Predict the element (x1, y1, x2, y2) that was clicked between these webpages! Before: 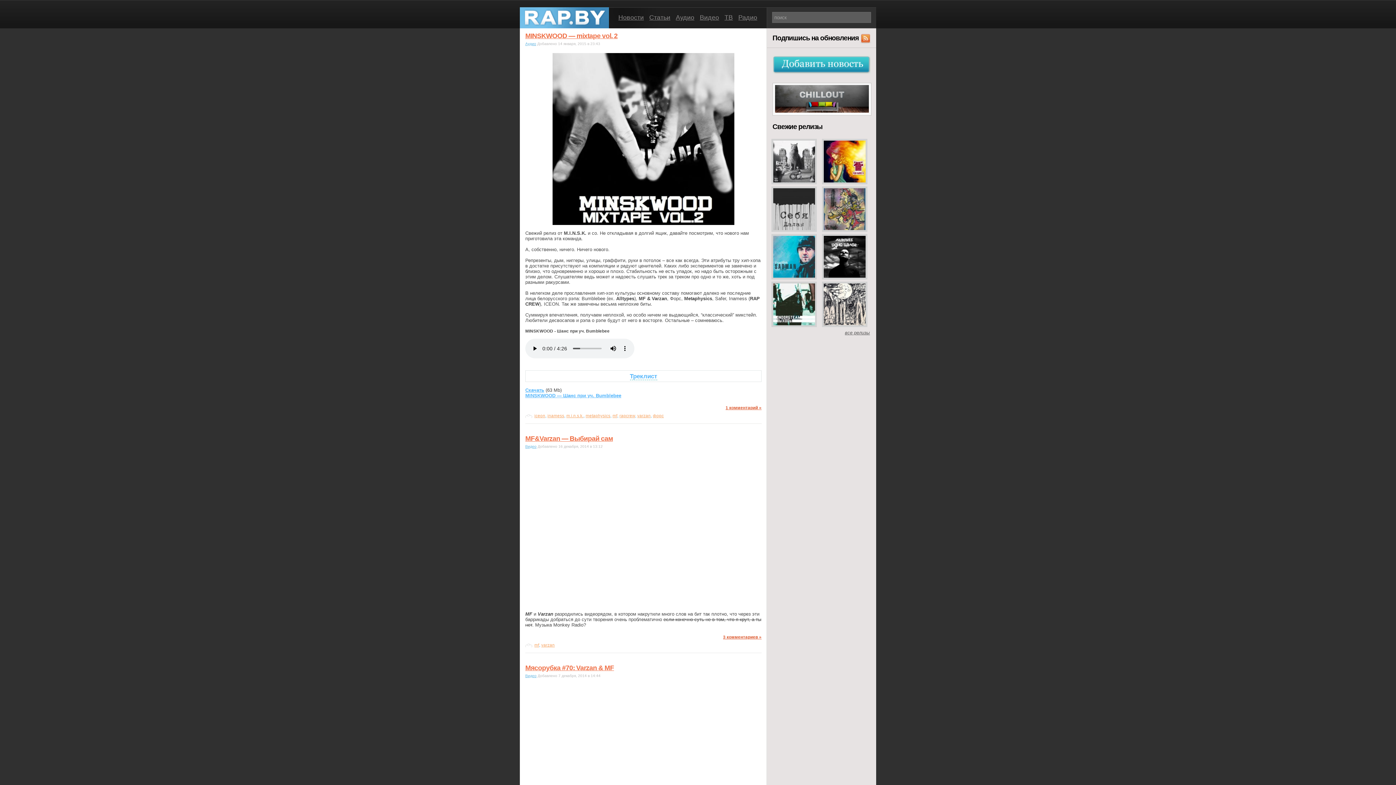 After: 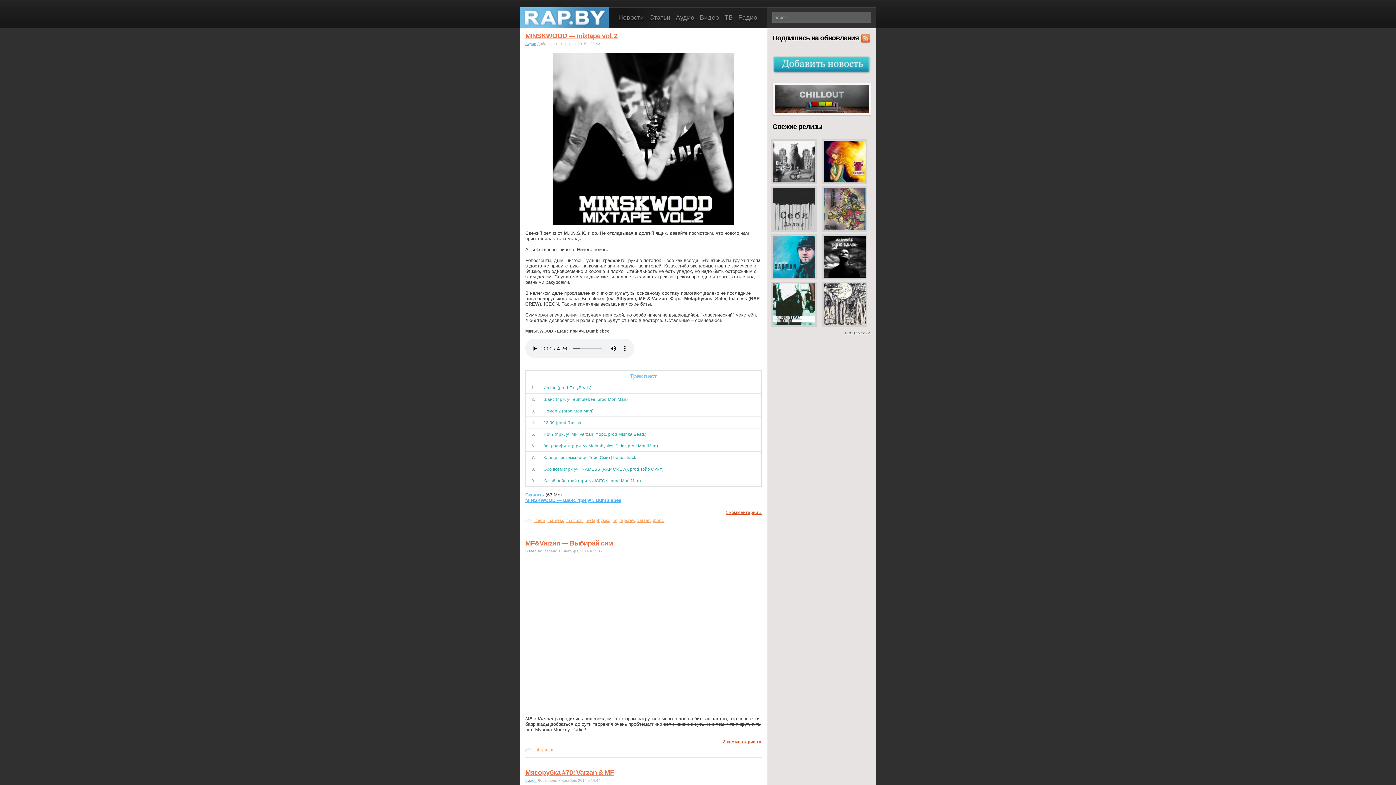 Action: label: Треклист bbox: (630, 373, 657, 380)